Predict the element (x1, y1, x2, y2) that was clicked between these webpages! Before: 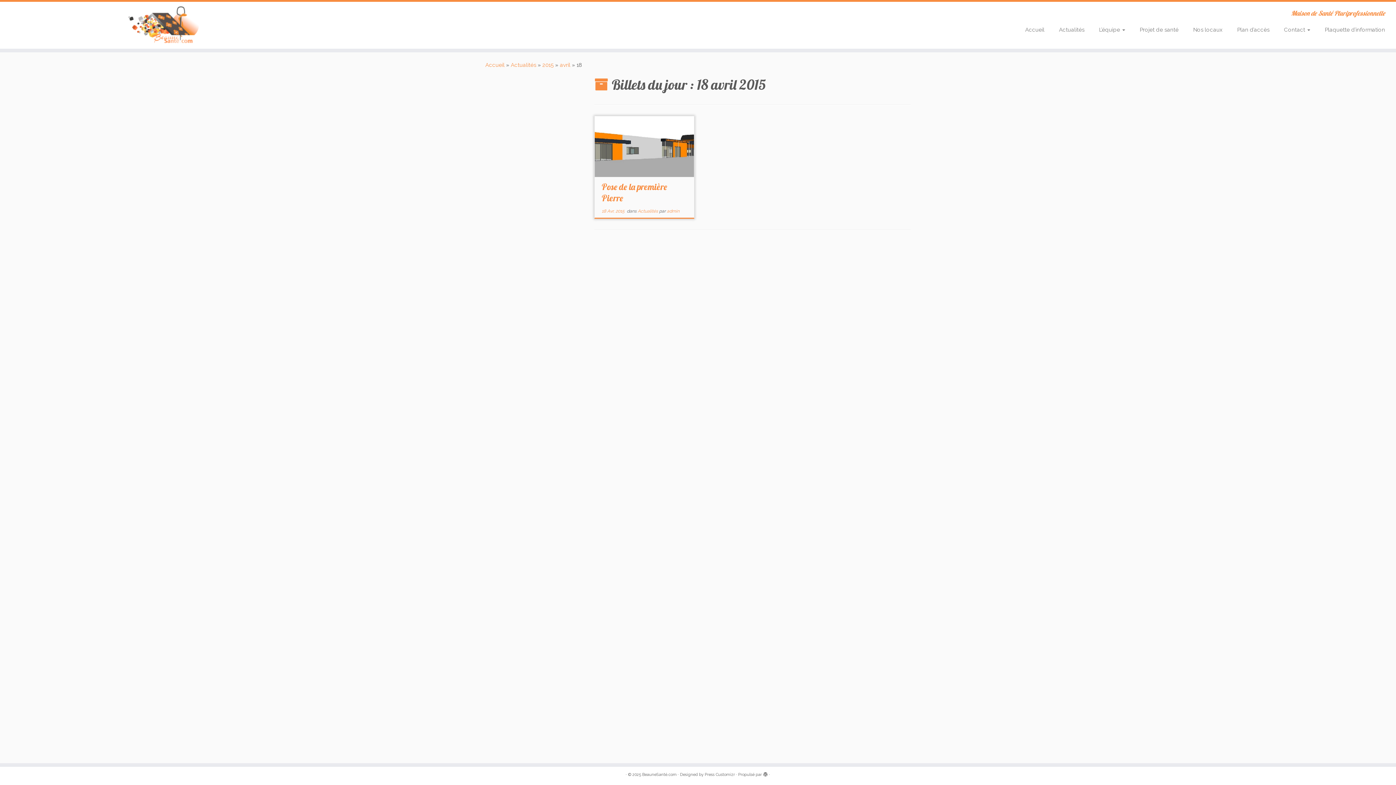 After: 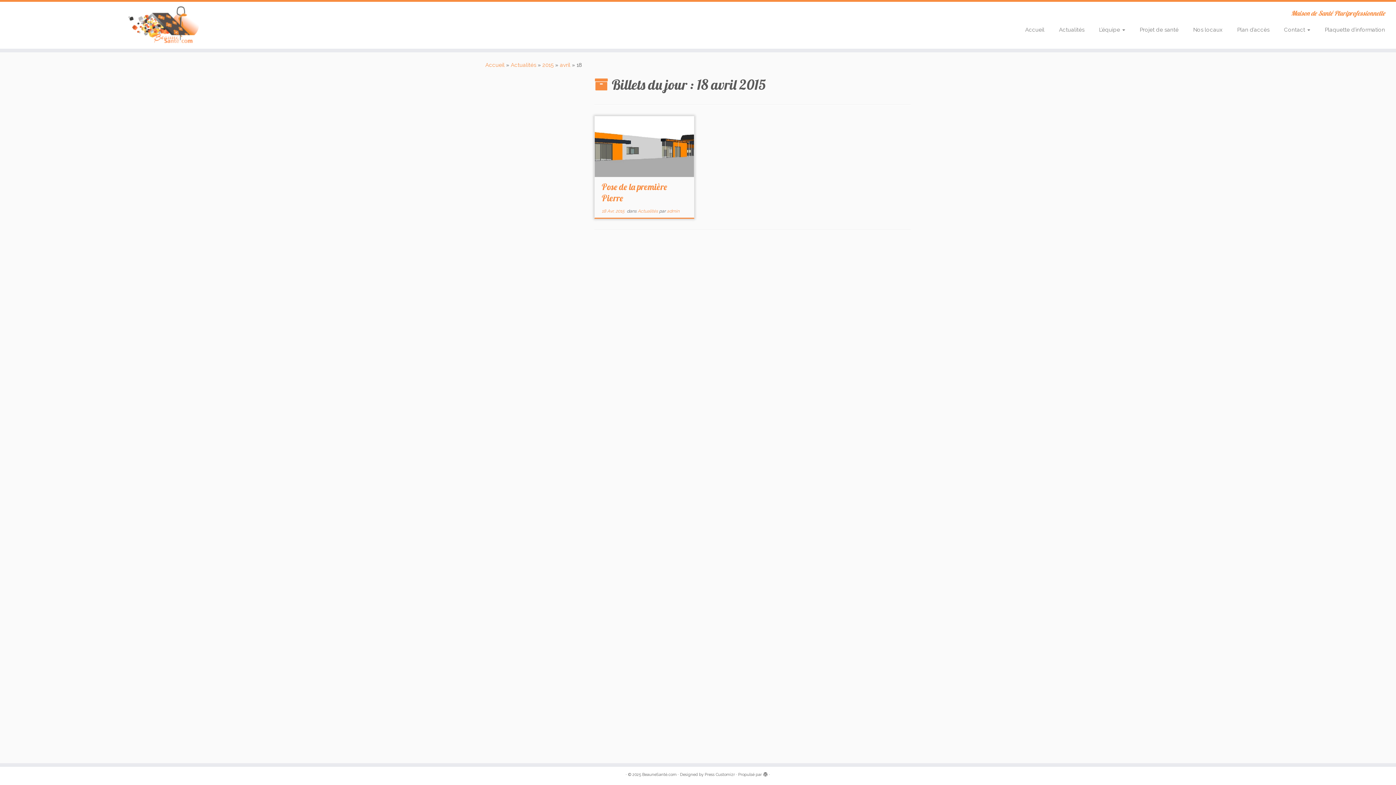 Action: bbox: (763, 771, 768, 776)